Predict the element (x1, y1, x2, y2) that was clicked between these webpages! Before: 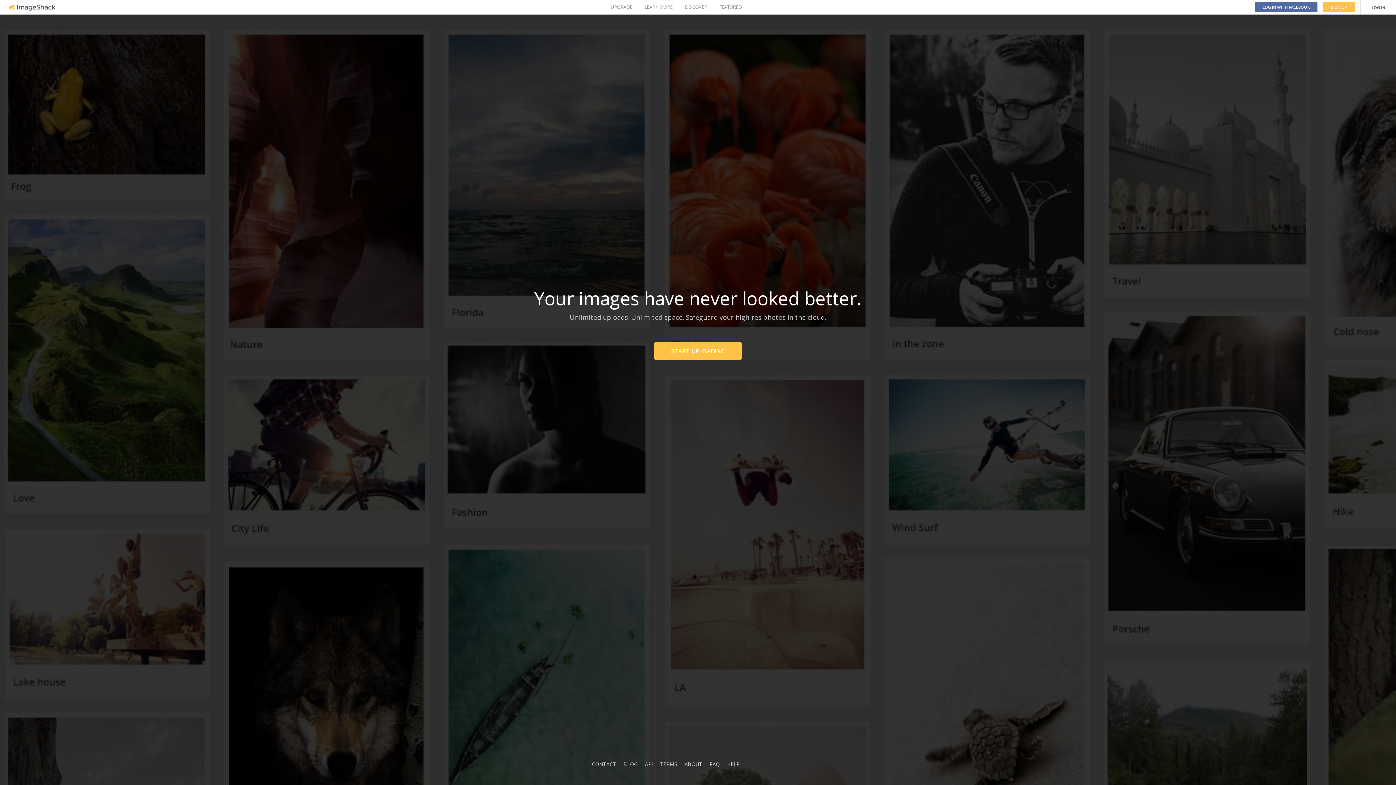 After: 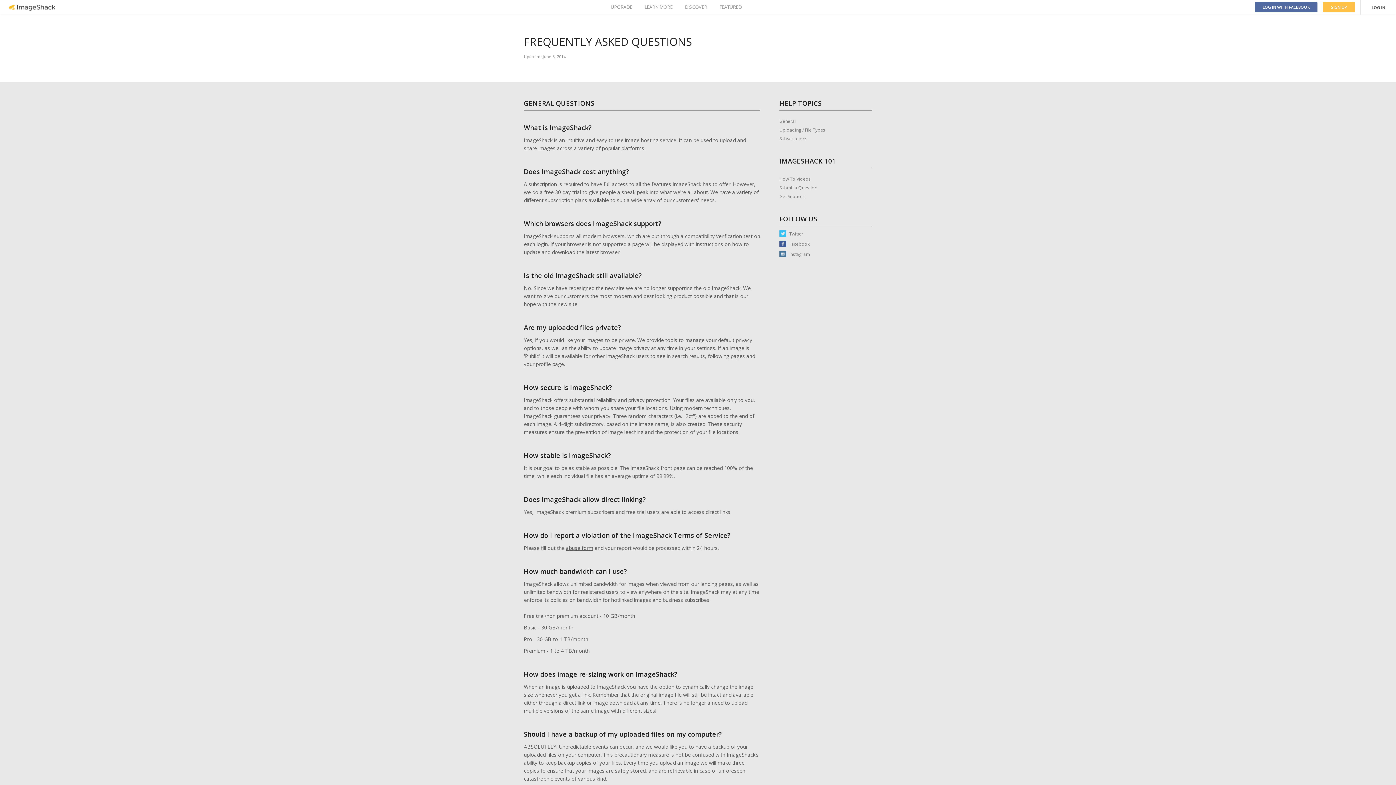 Action: bbox: (709, 761, 720, 768) label: FAQ